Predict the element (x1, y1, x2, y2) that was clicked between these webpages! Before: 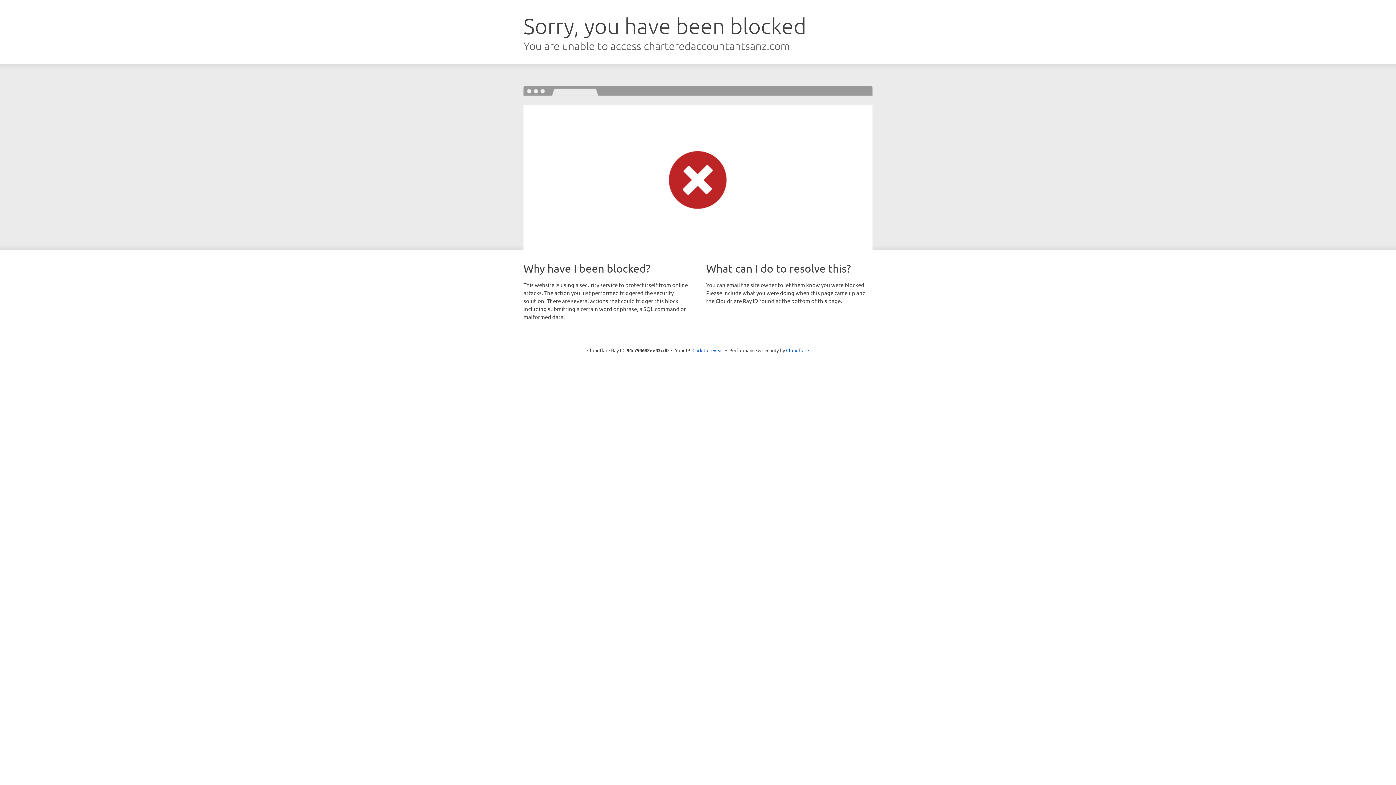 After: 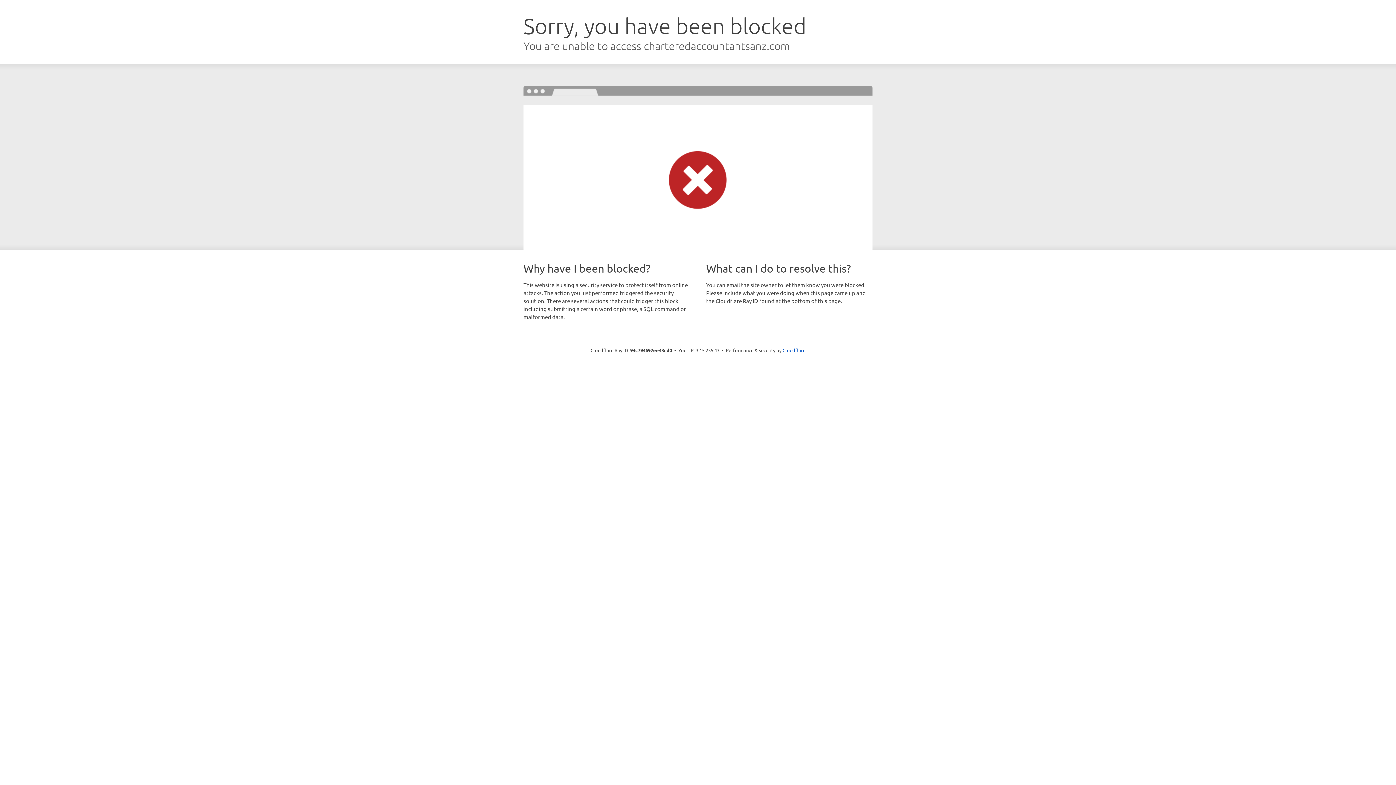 Action: bbox: (692, 346, 723, 353) label: Click to reveal